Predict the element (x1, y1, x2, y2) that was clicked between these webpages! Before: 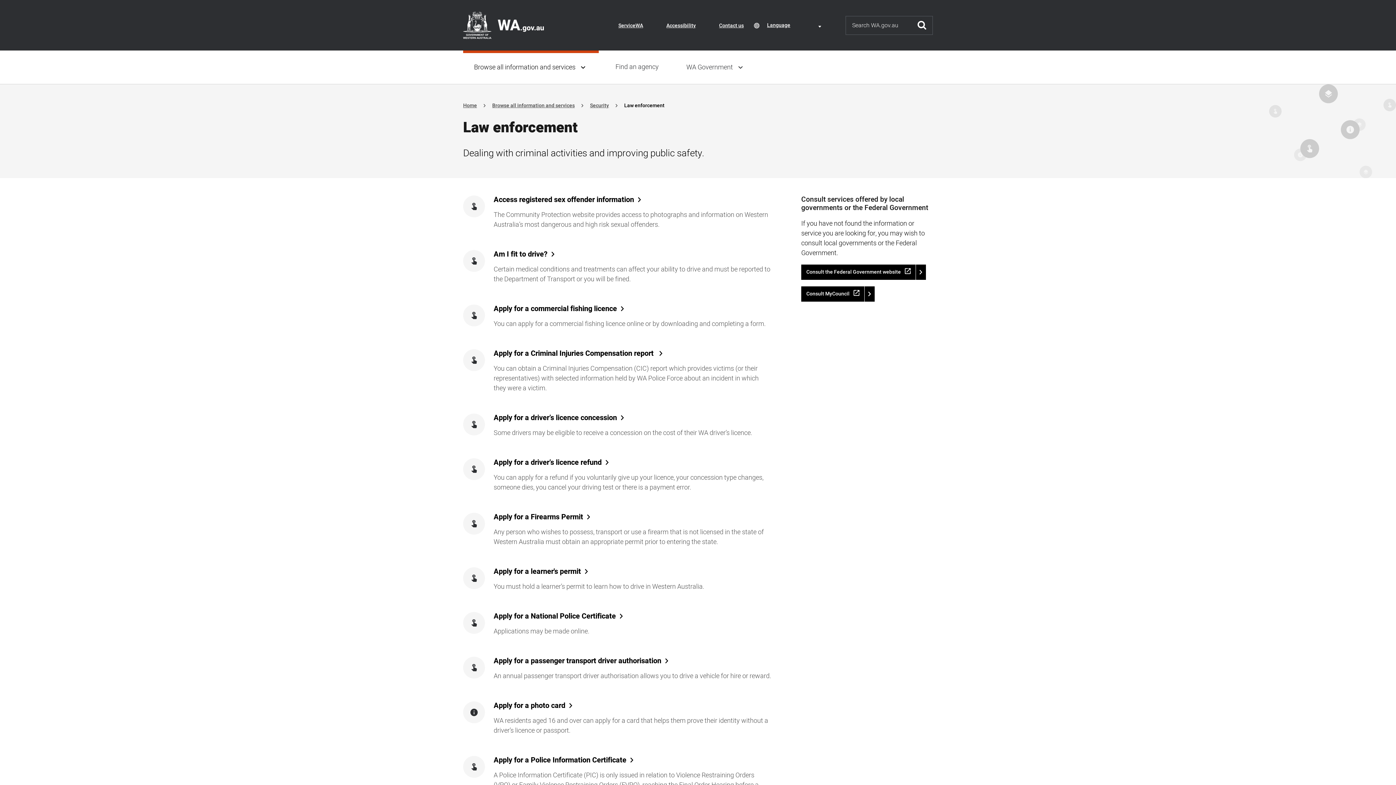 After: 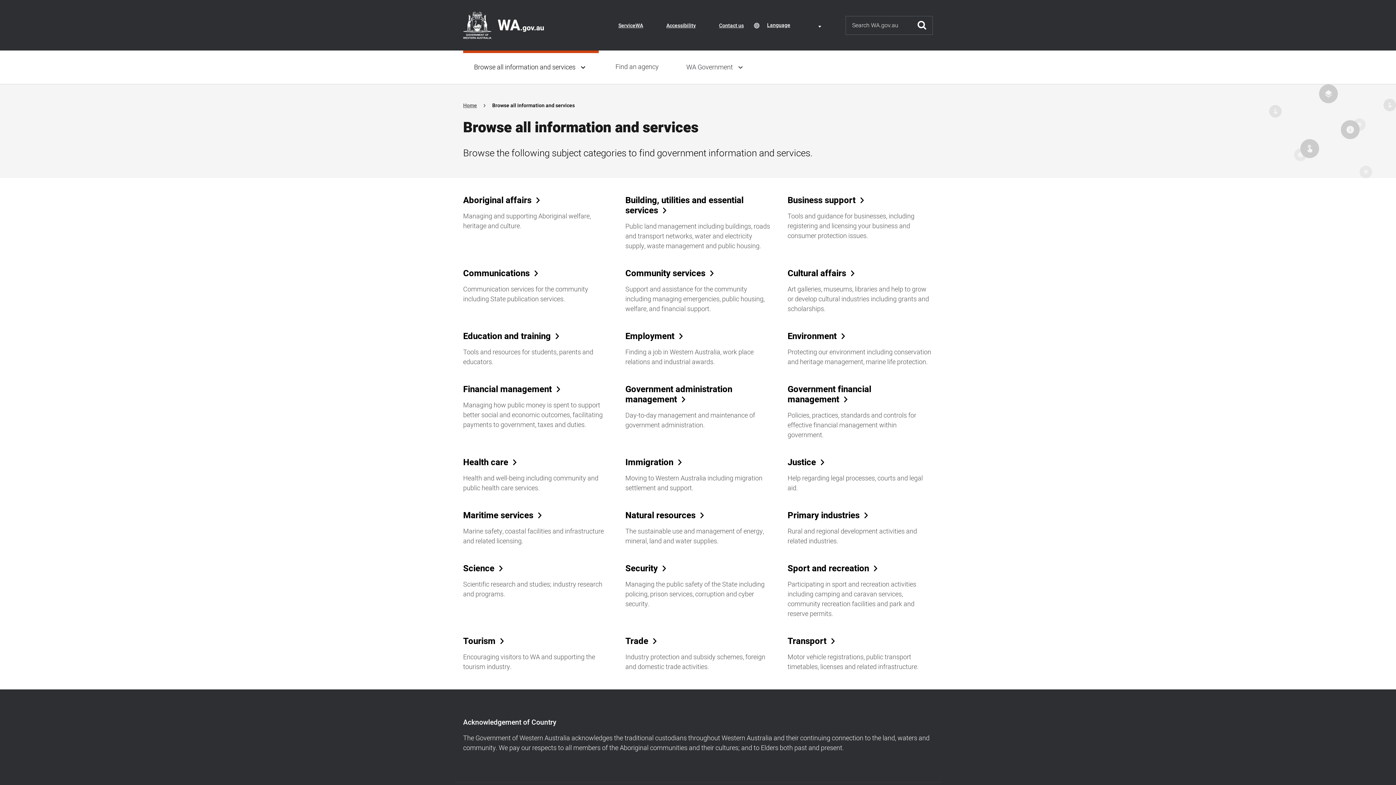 Action: bbox: (463, 50, 598, 84) label: Browse all information and services